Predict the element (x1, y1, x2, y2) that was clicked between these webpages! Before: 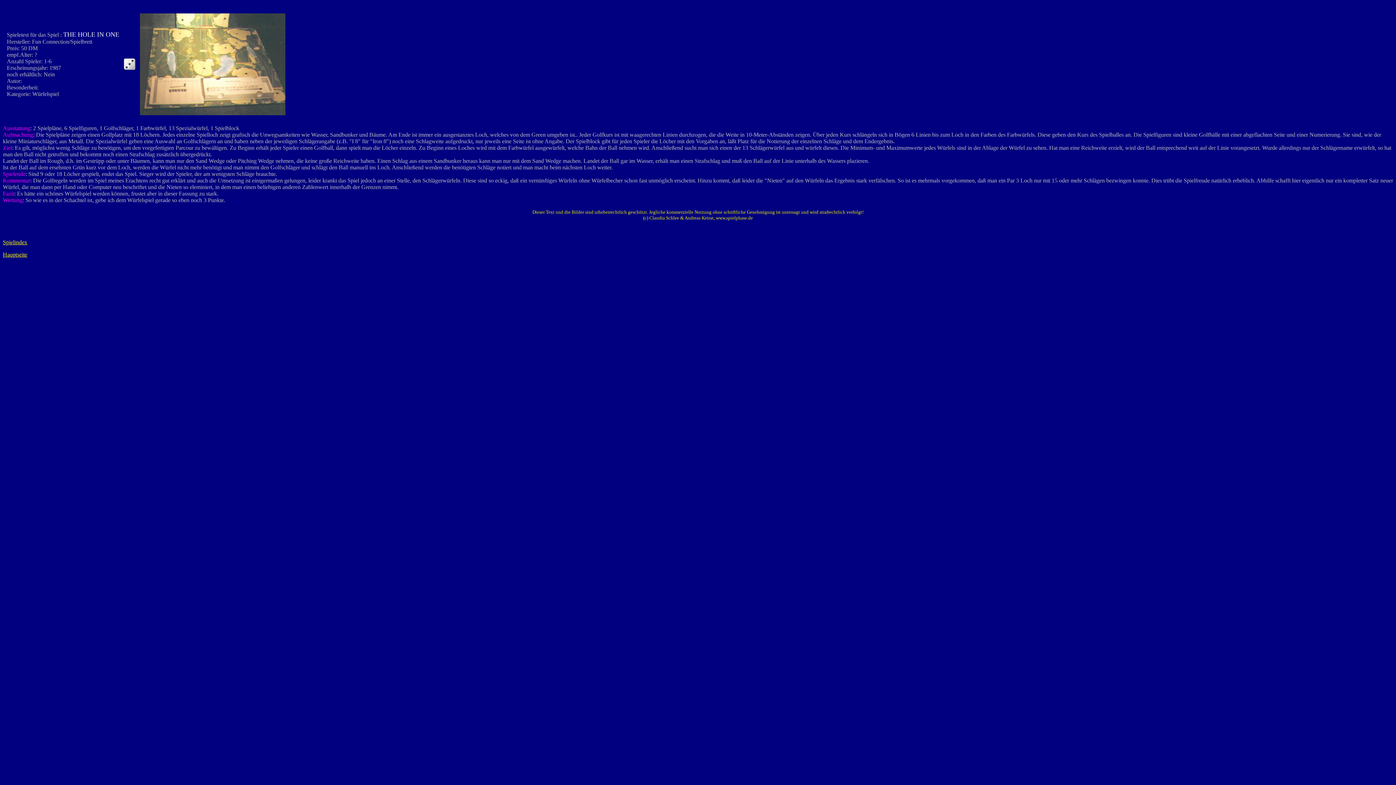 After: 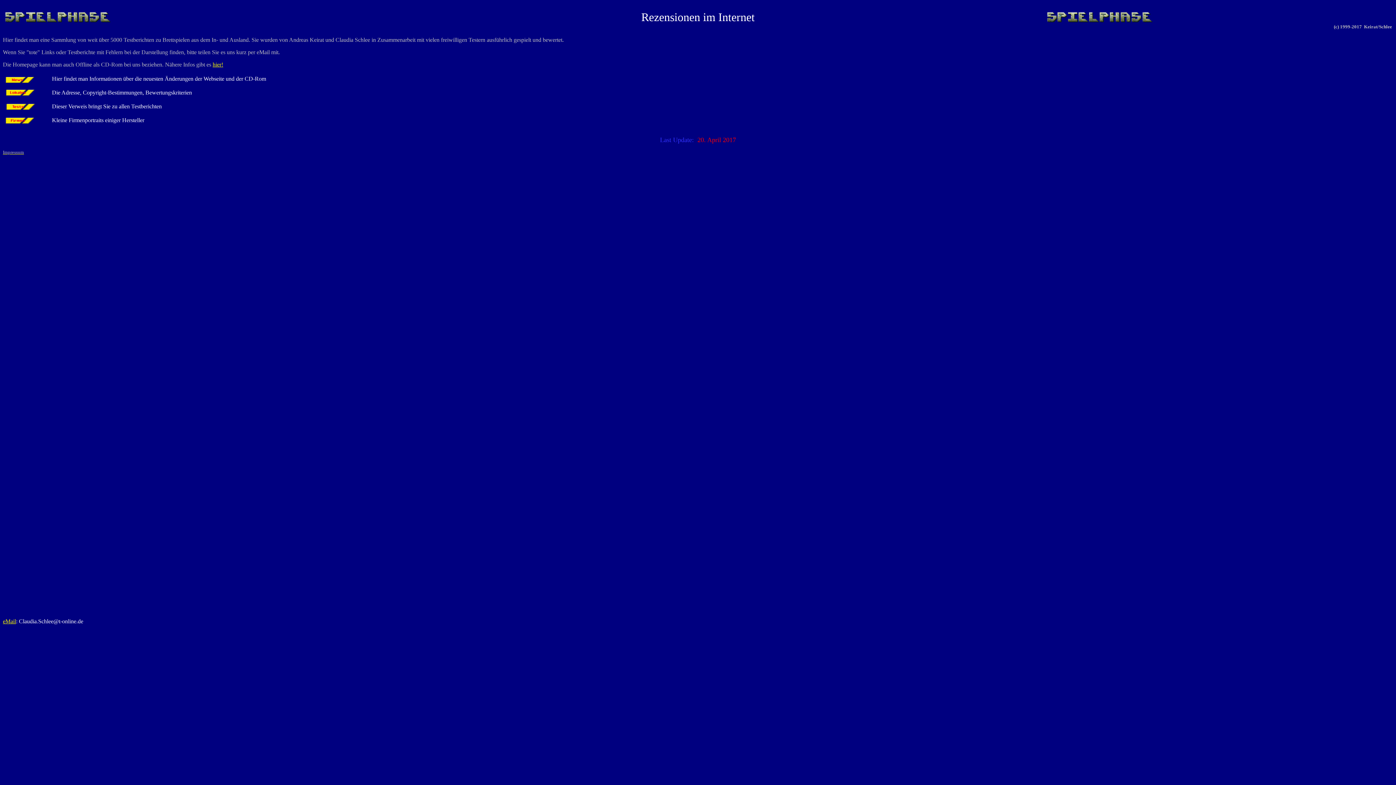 Action: label: Hauptseite bbox: (2, 251, 27, 257)